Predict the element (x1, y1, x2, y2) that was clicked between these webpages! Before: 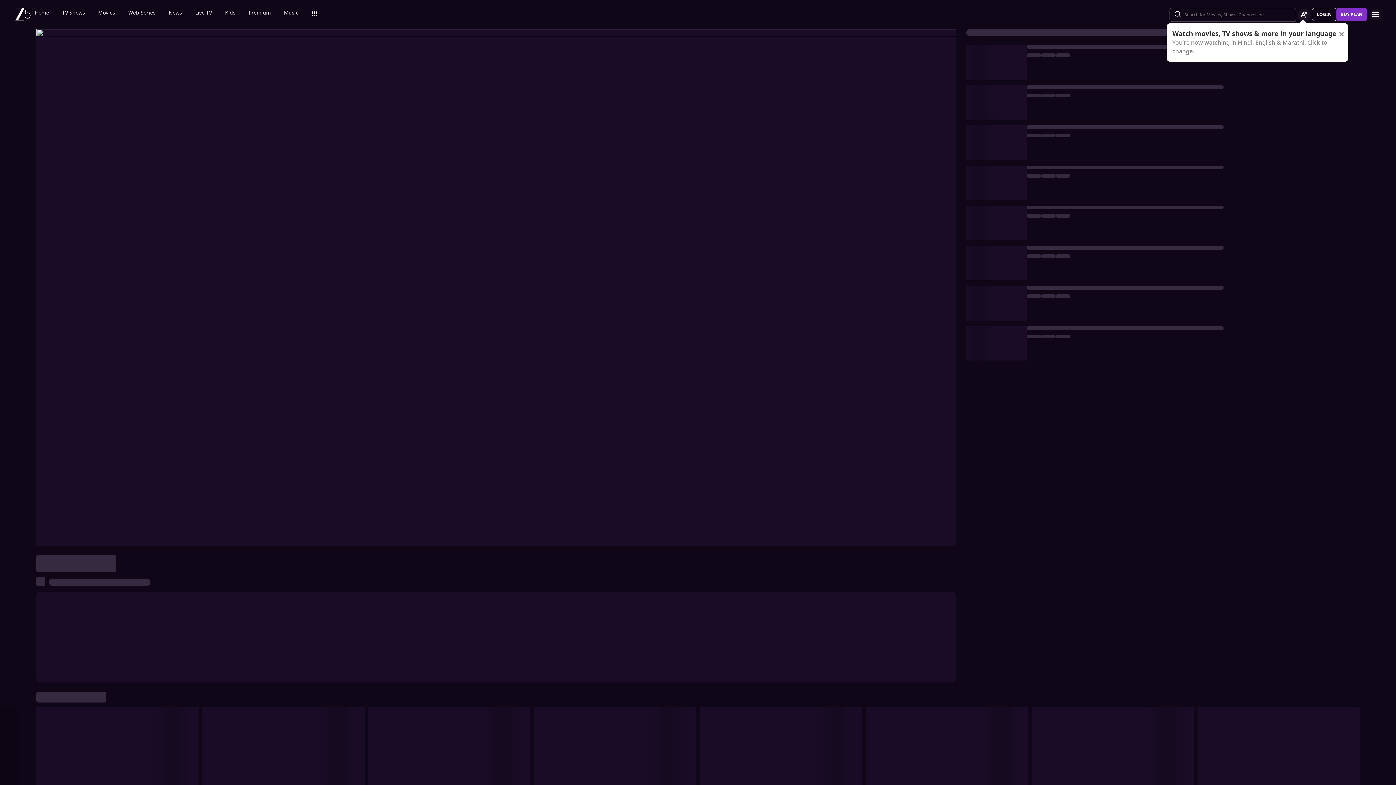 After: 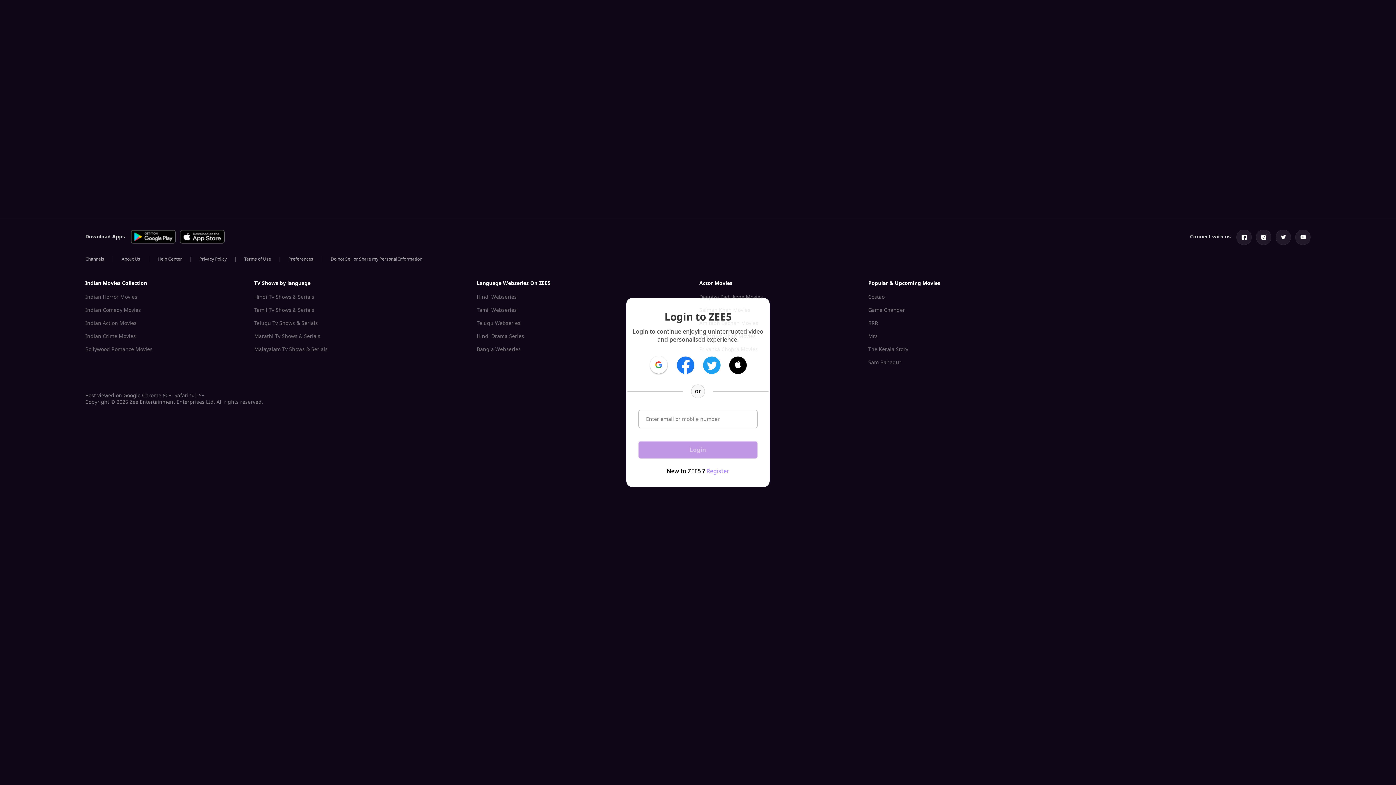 Action: bbox: (1312, 8, 1336, 21) label: LOGIN